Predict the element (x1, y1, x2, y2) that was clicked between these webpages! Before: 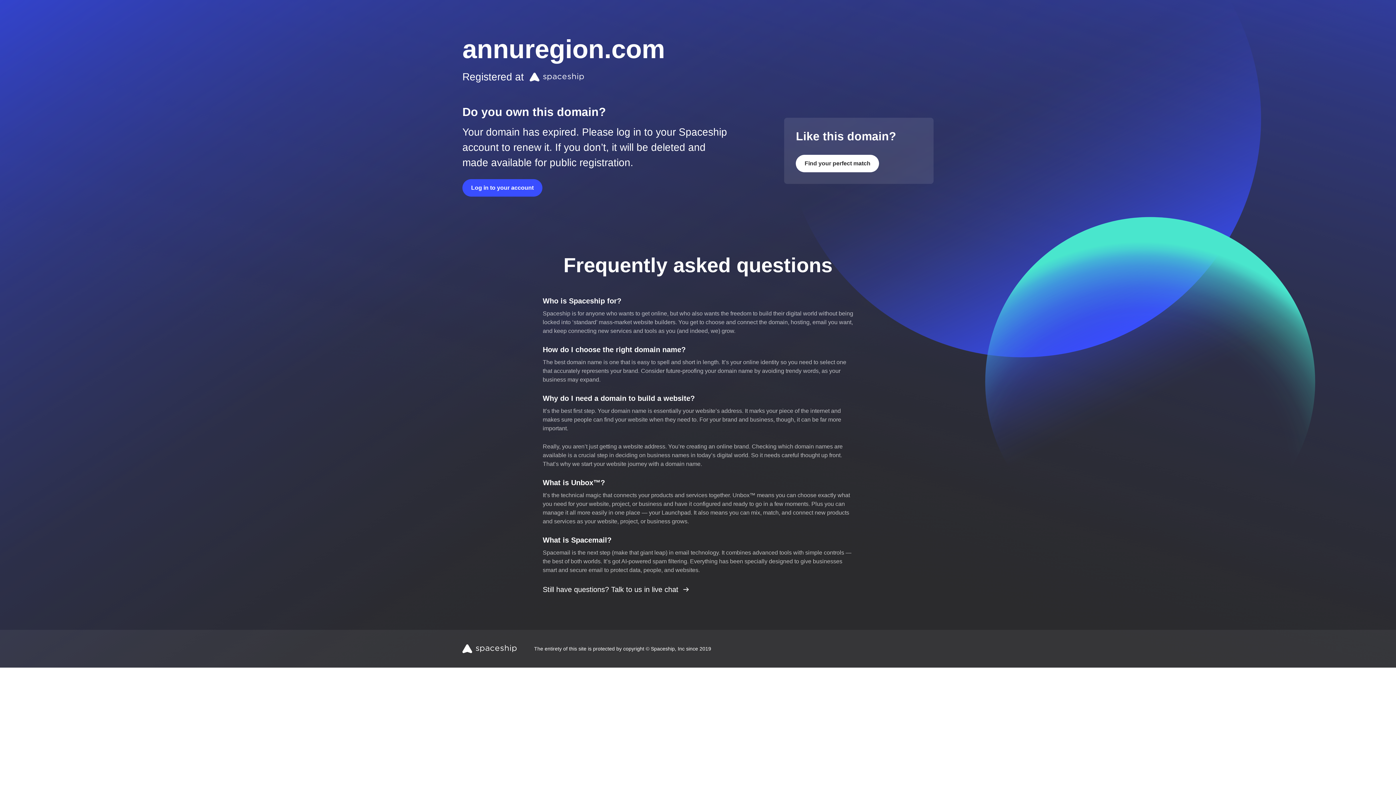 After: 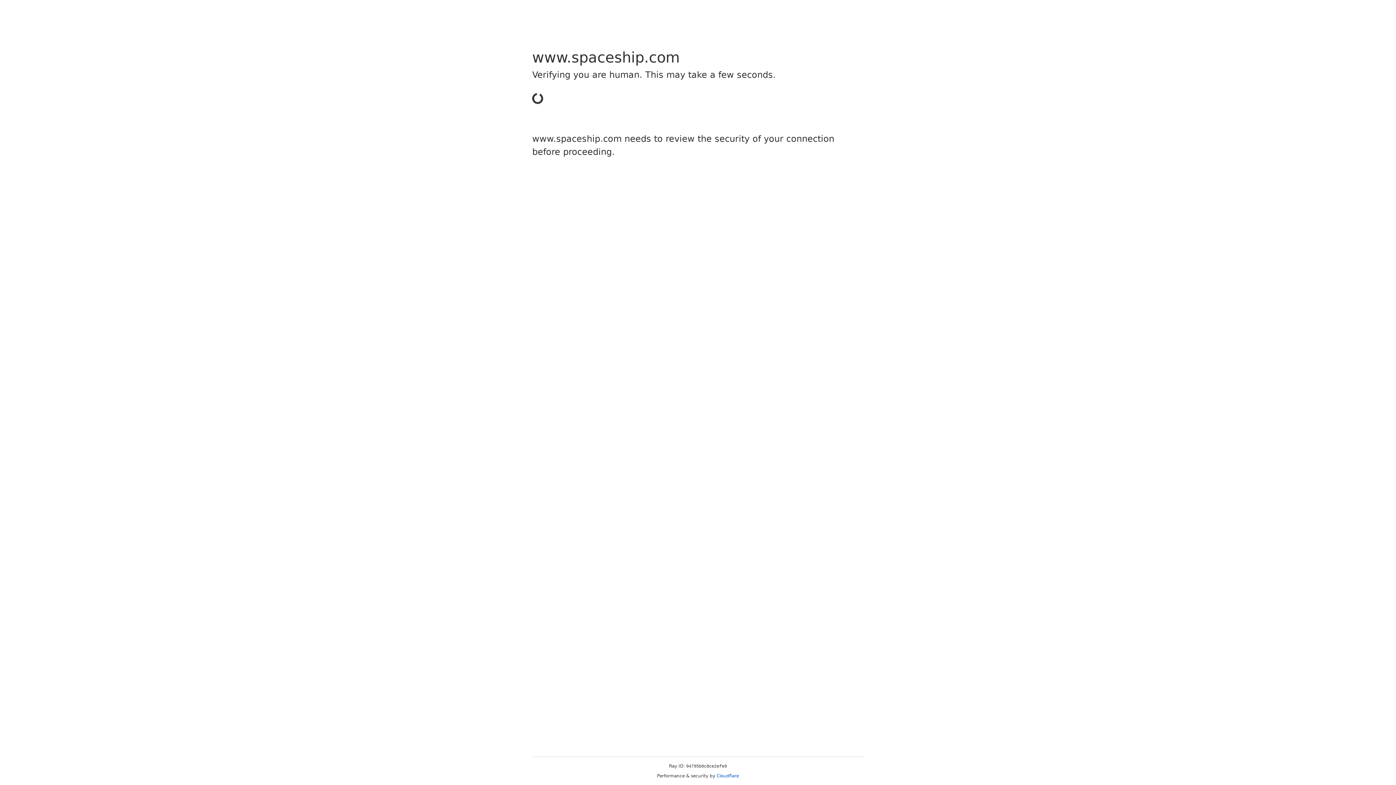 Action: label: Still have questions? Talk to us in live chat  bbox: (542, 585, 689, 593)